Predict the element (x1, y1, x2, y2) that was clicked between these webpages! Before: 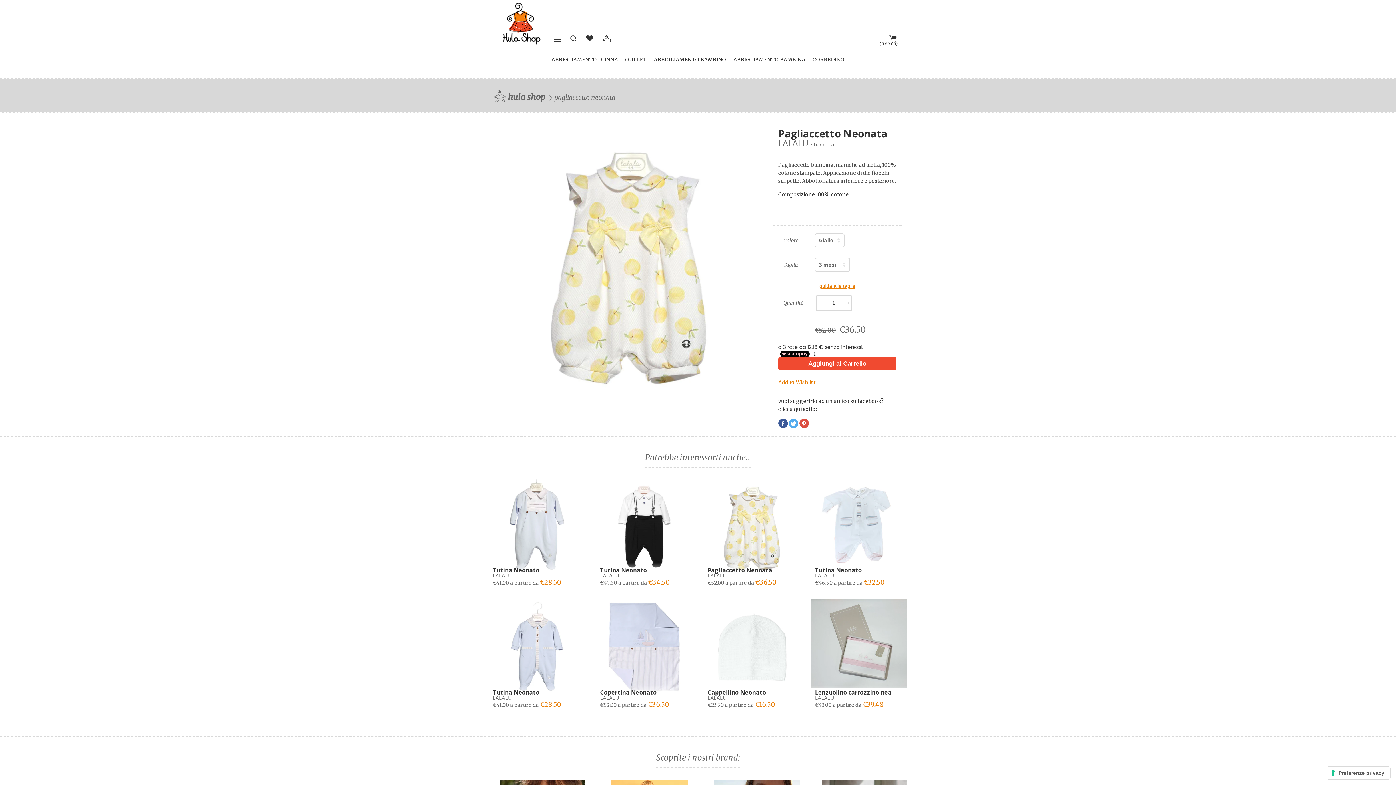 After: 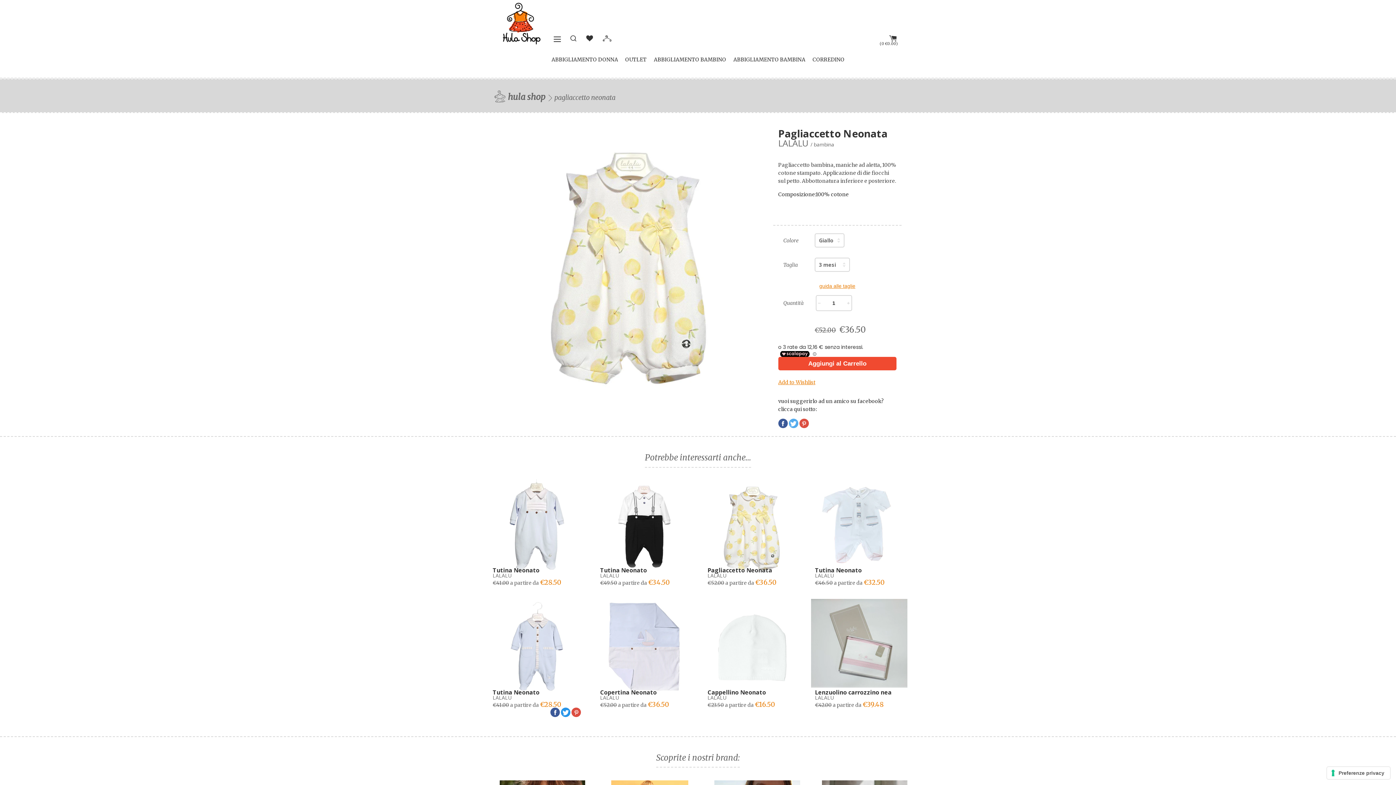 Action: bbox: (561, 708, 570, 717)